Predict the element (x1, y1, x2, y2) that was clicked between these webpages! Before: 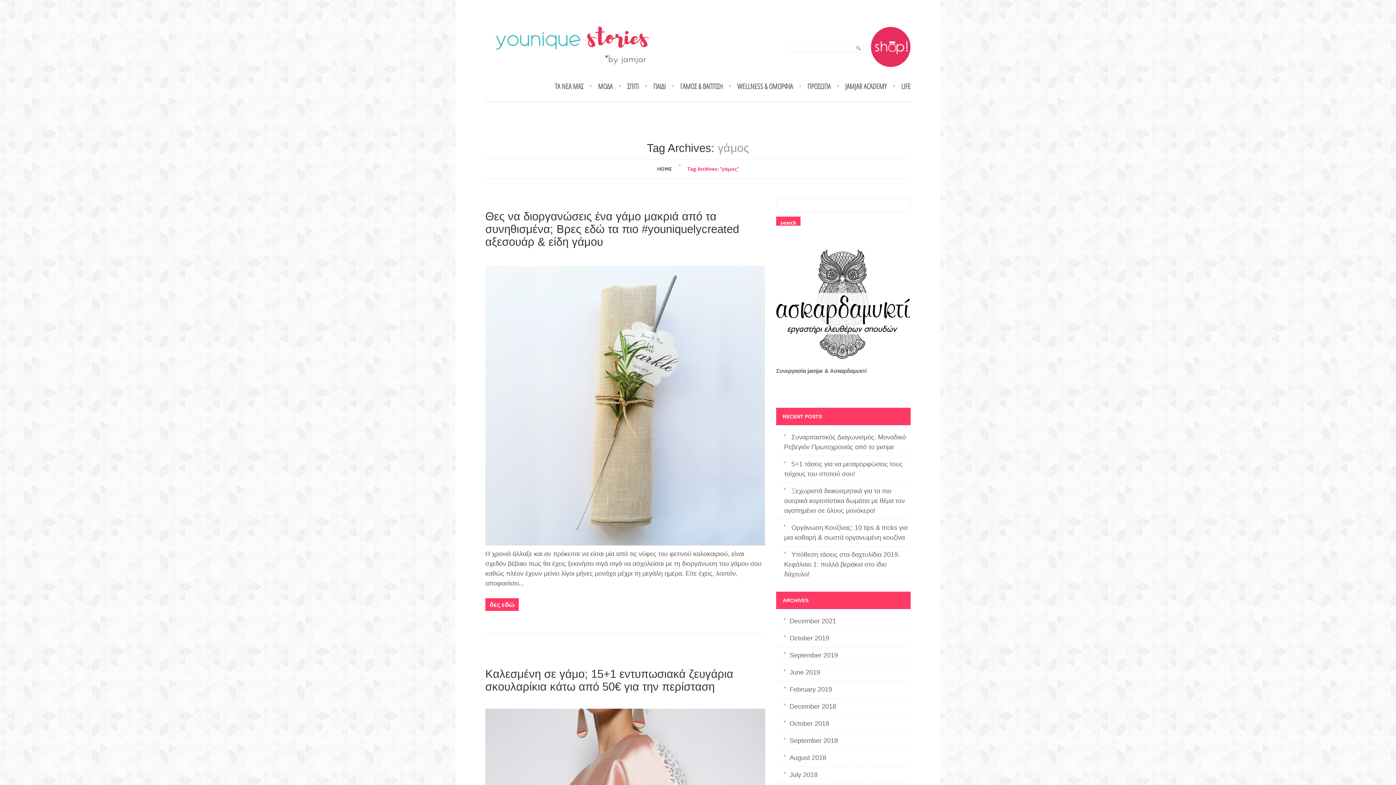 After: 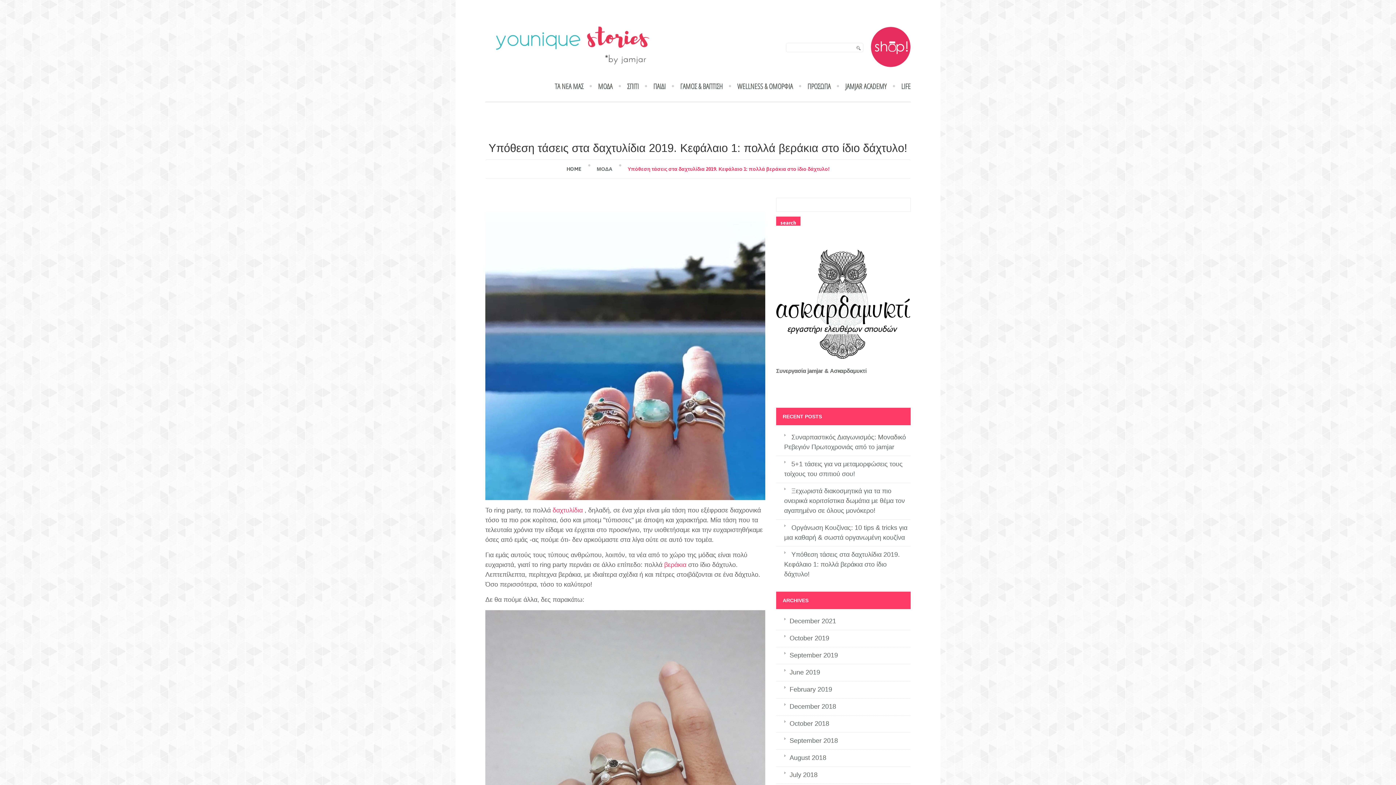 Action: label: Υπόθεση τάσεις στα δαχτυλίδια 2019. Κεφάλαιο 1: πολλά βεράκια στο ίδιο δάχτυλο! bbox: (784, 551, 900, 578)